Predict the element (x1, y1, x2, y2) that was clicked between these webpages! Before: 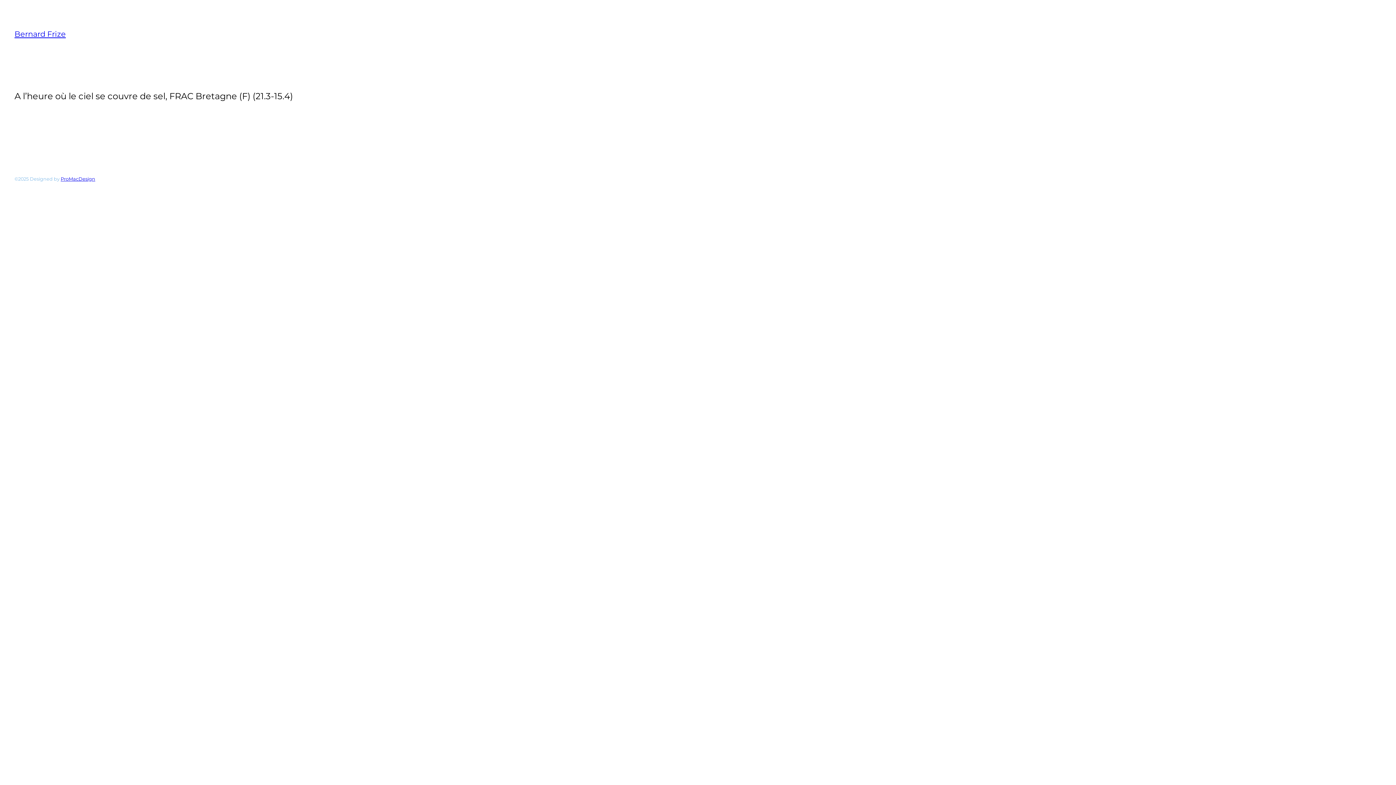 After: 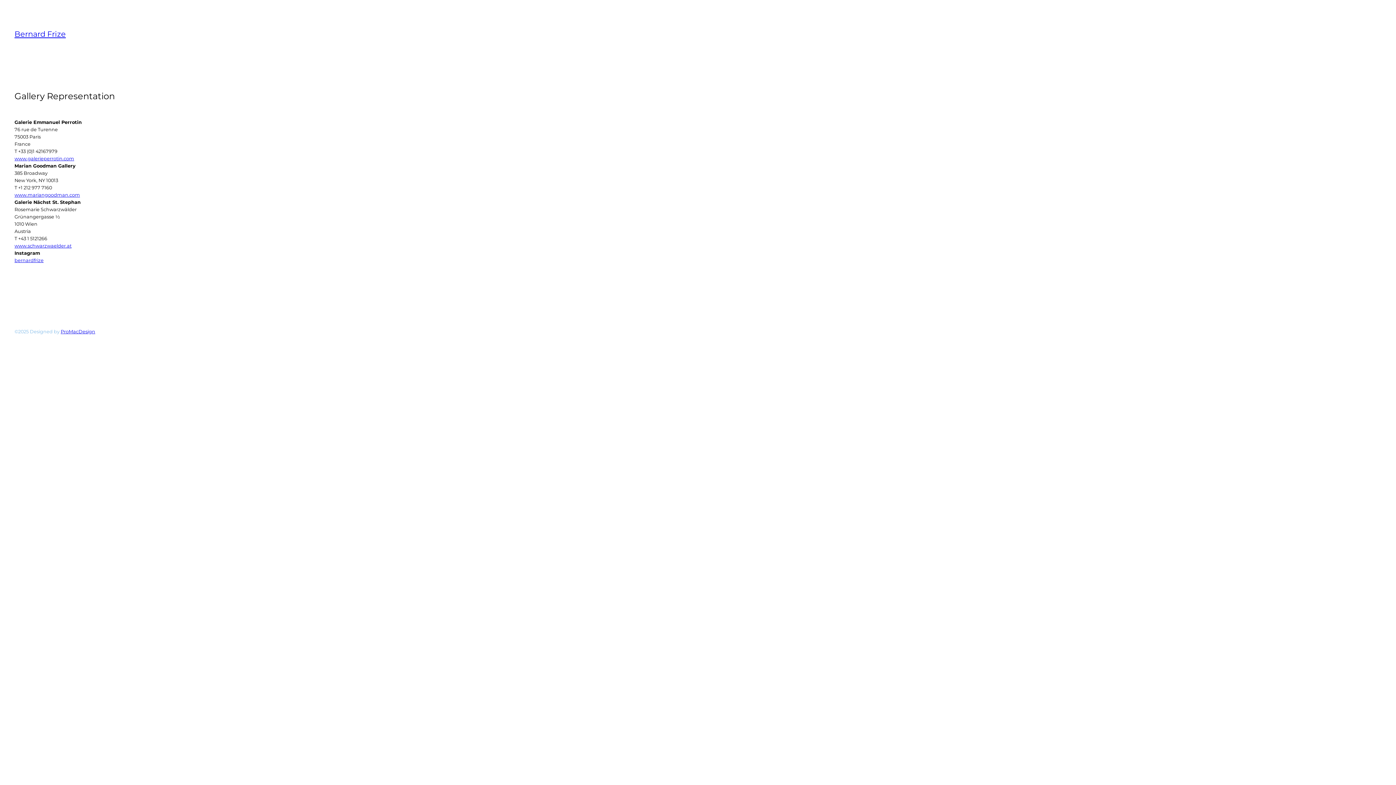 Action: bbox: (14, 29, 65, 38) label: Bernard Frize